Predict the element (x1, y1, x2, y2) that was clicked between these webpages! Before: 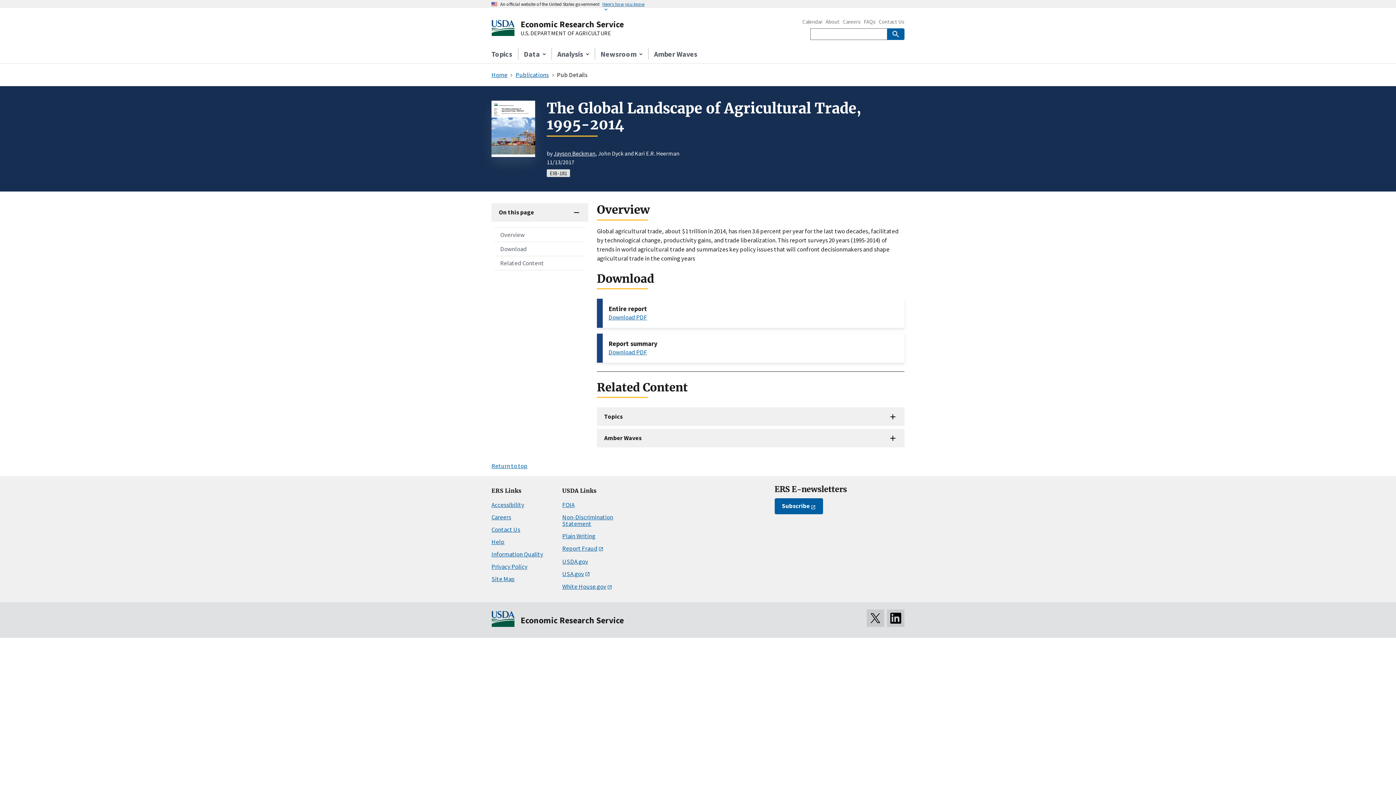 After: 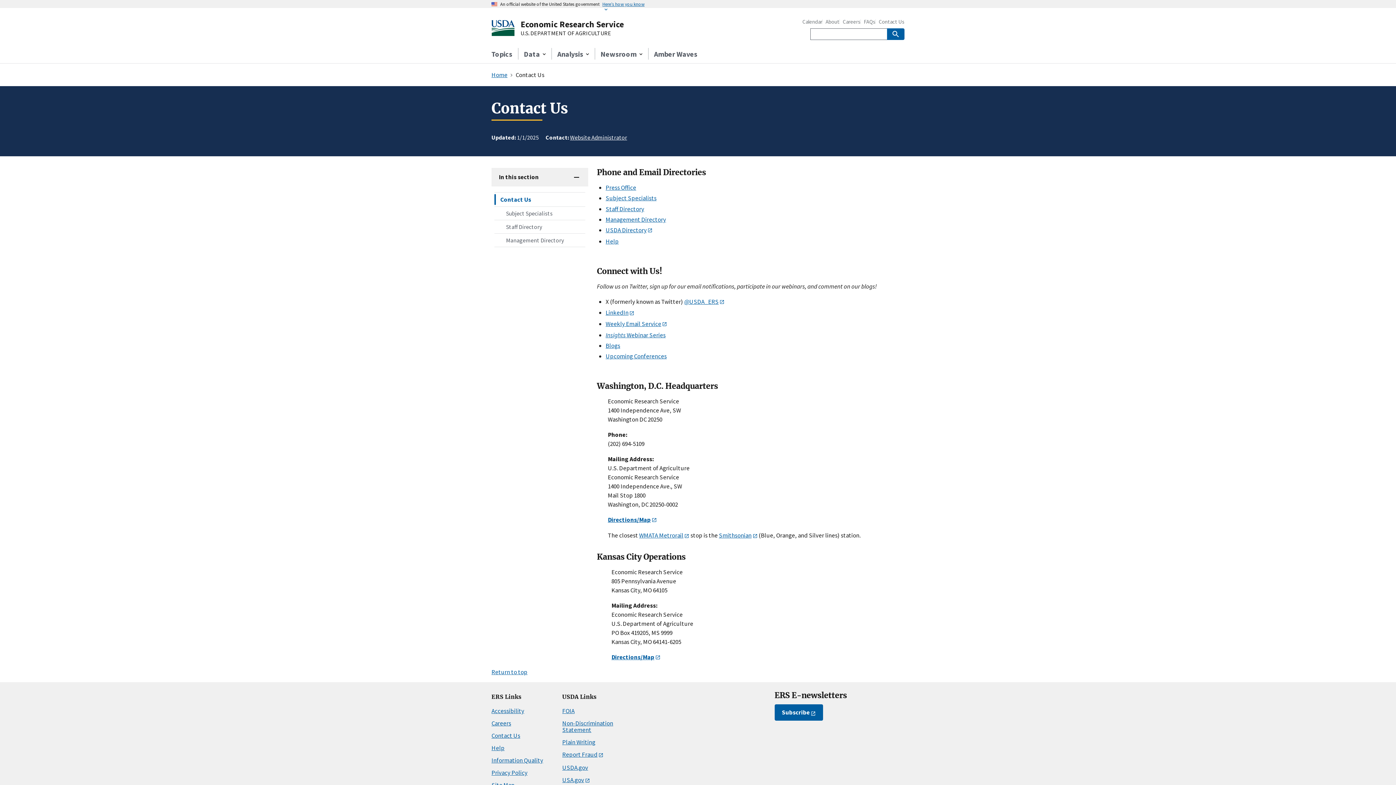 Action: bbox: (878, 19, 904, 24) label: Contact Us